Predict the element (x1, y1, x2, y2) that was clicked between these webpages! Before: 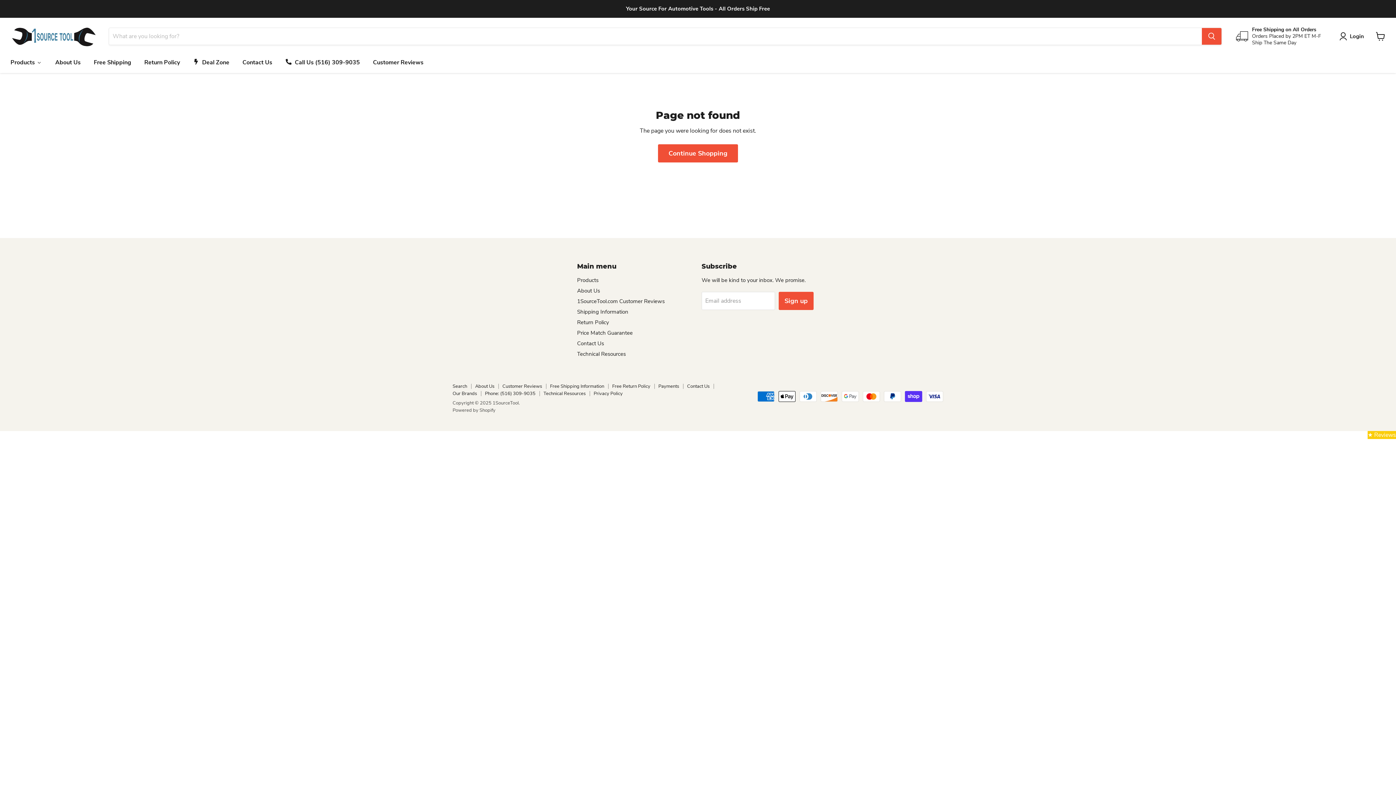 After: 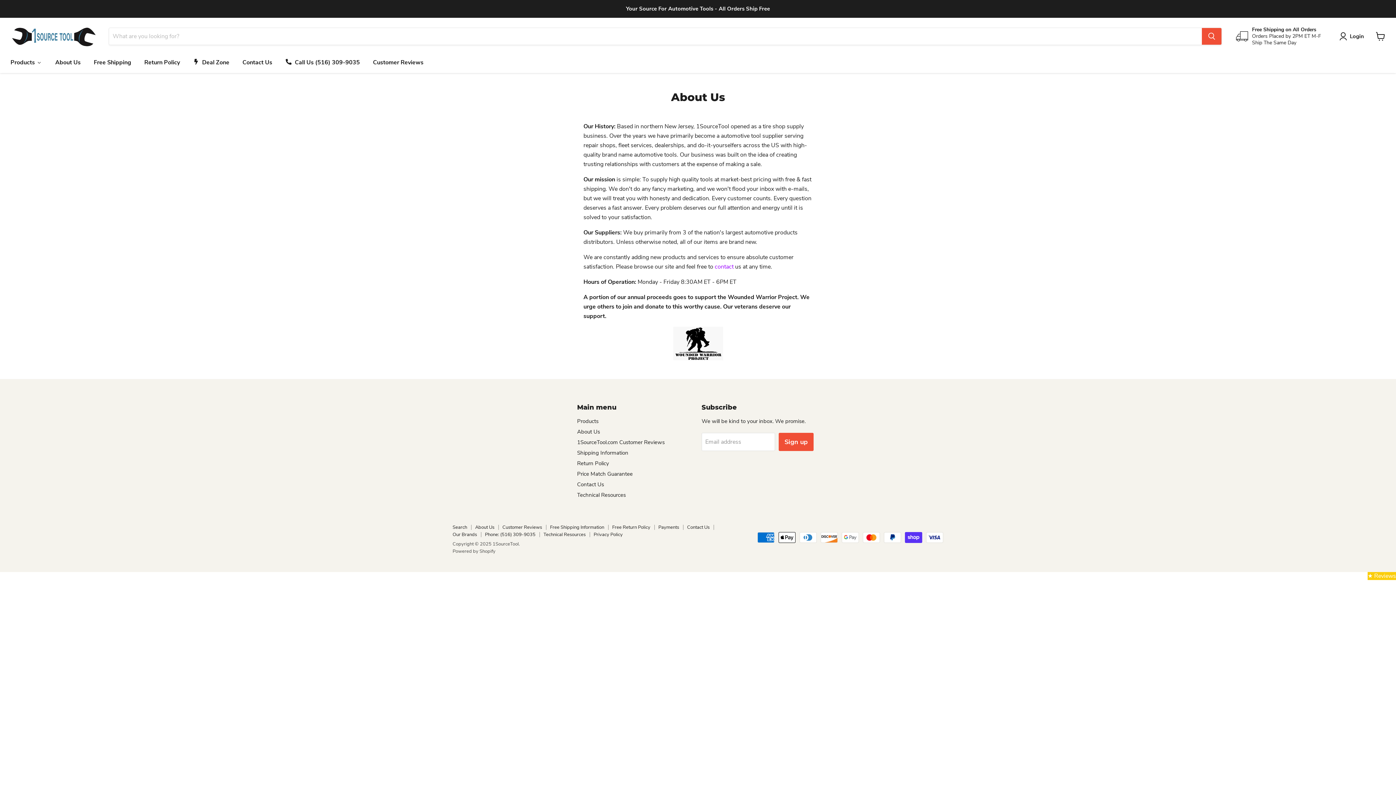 Action: bbox: (475, 383, 494, 389) label: About Us